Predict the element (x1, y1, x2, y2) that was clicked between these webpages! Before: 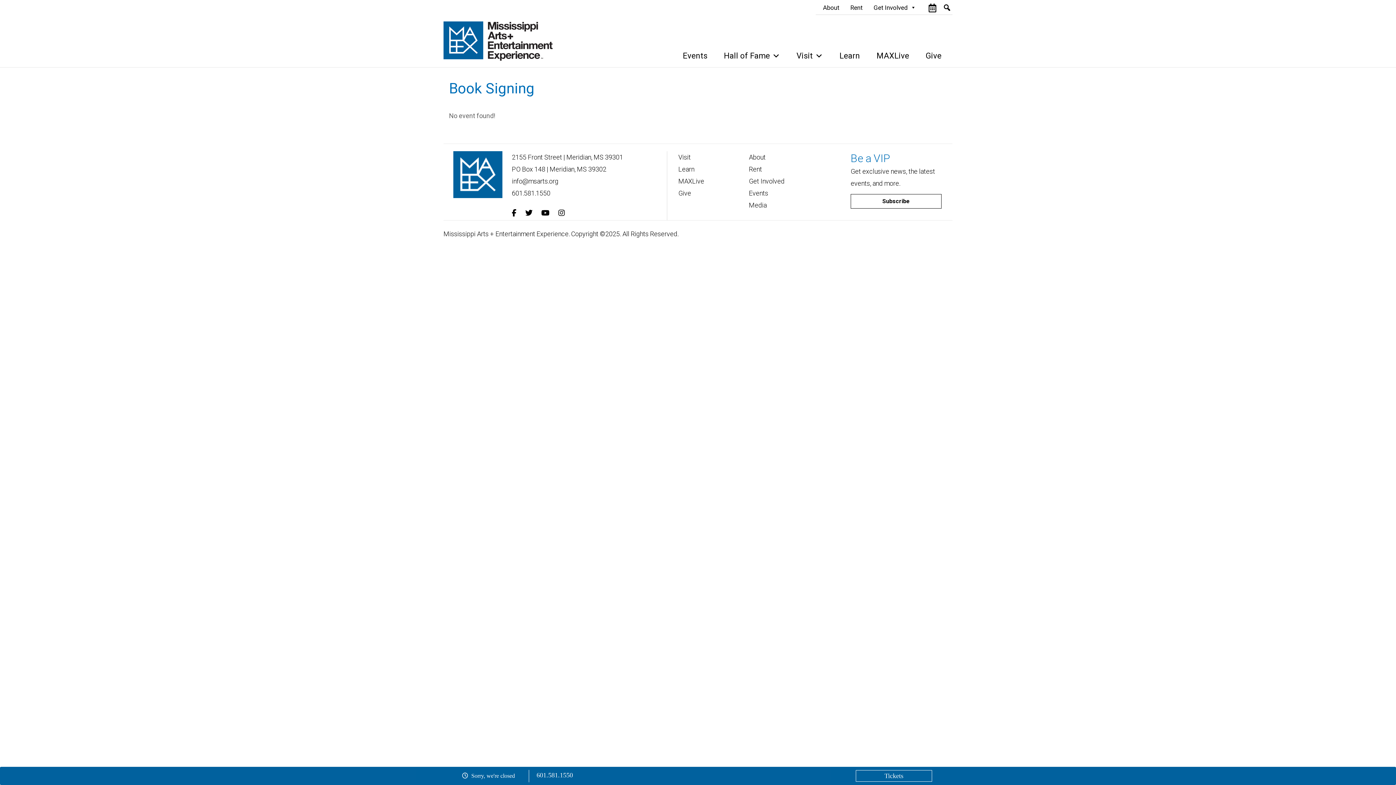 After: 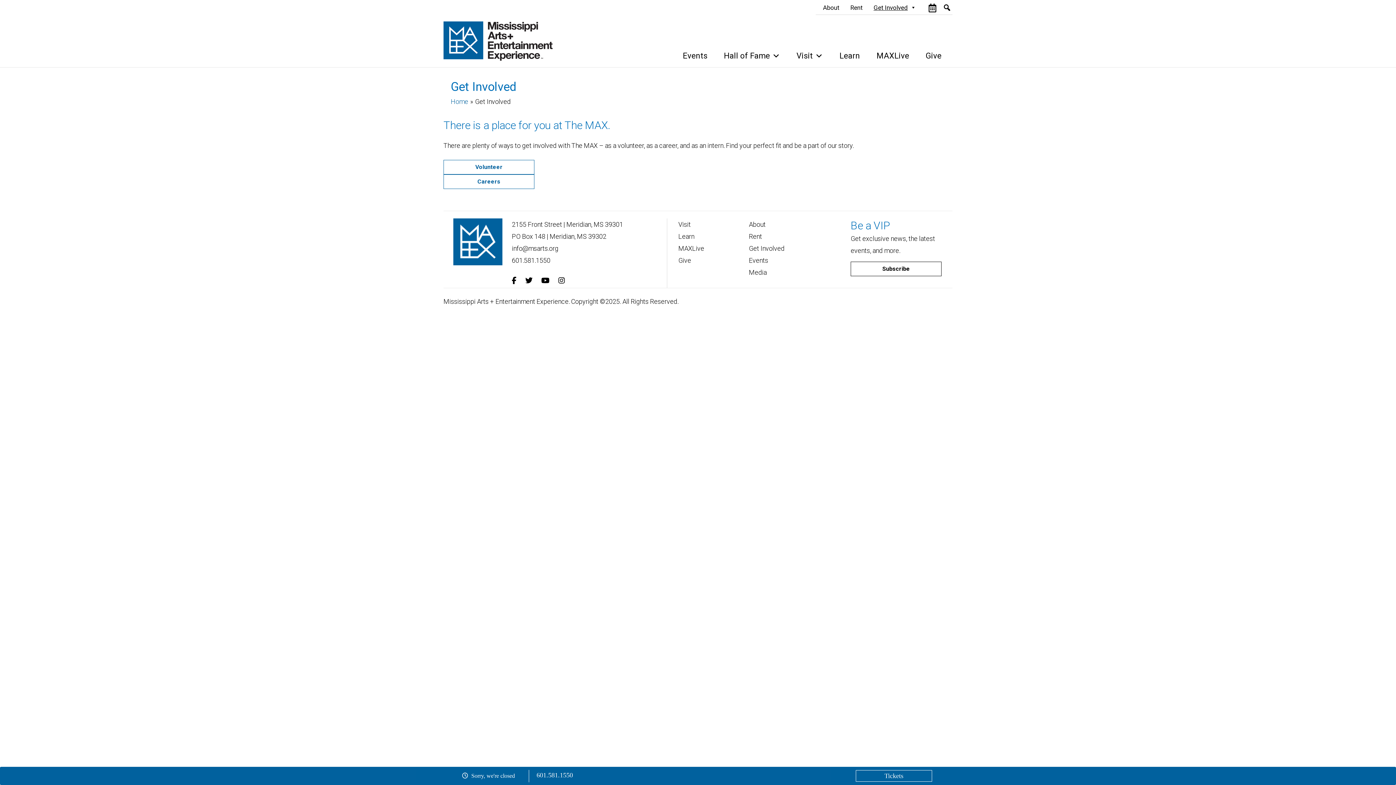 Action: label: Get Involved bbox: (749, 177, 784, 185)